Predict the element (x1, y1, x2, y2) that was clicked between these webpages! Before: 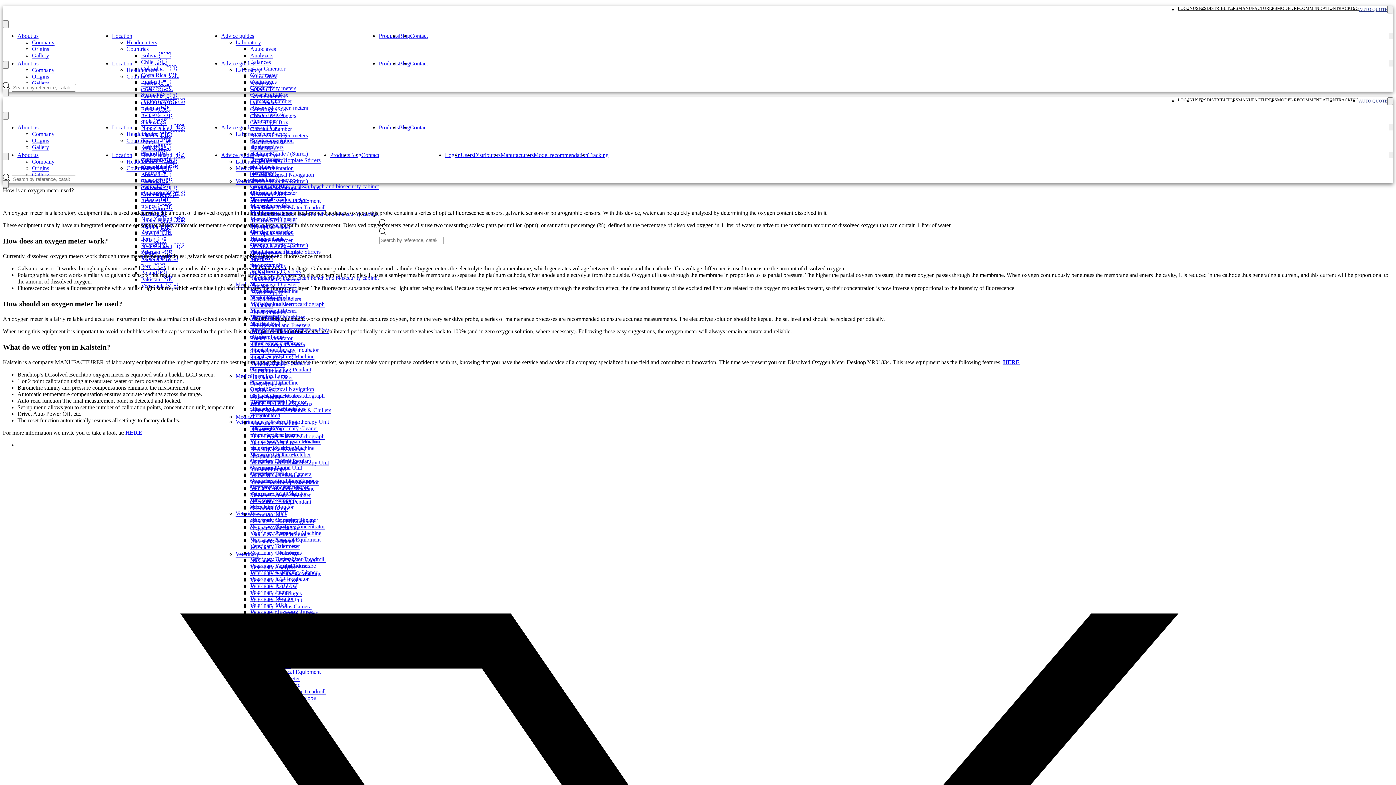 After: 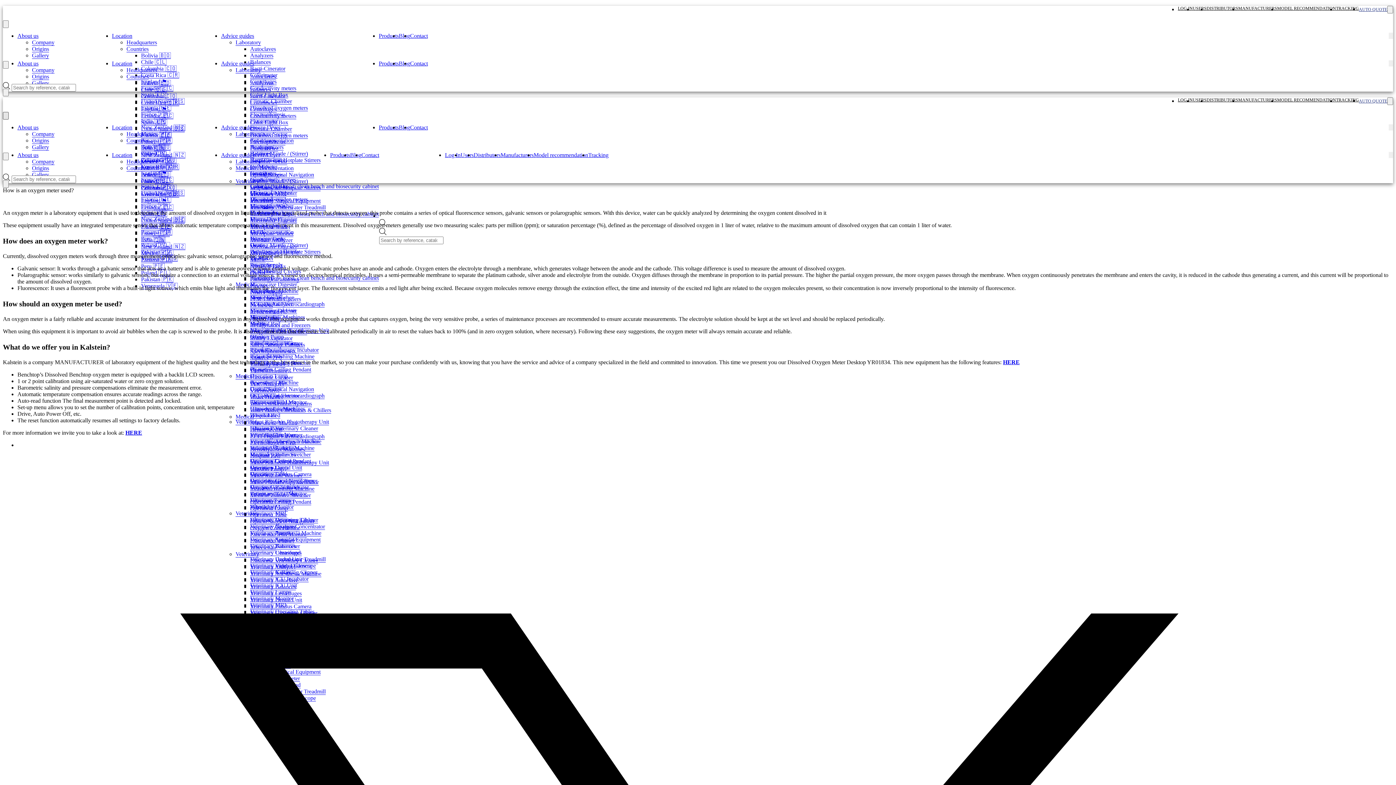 Action: bbox: (2, 111, 8, 119) label: close-menu